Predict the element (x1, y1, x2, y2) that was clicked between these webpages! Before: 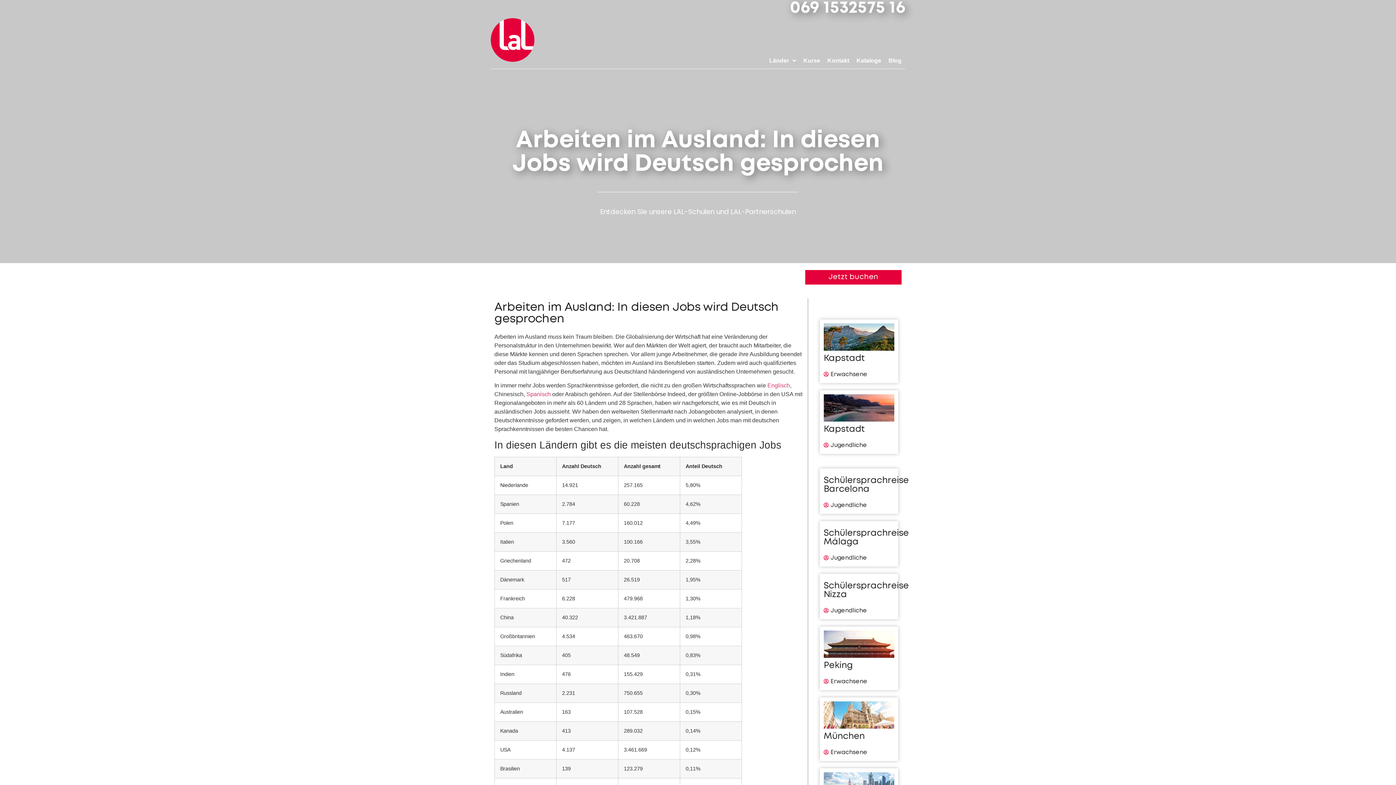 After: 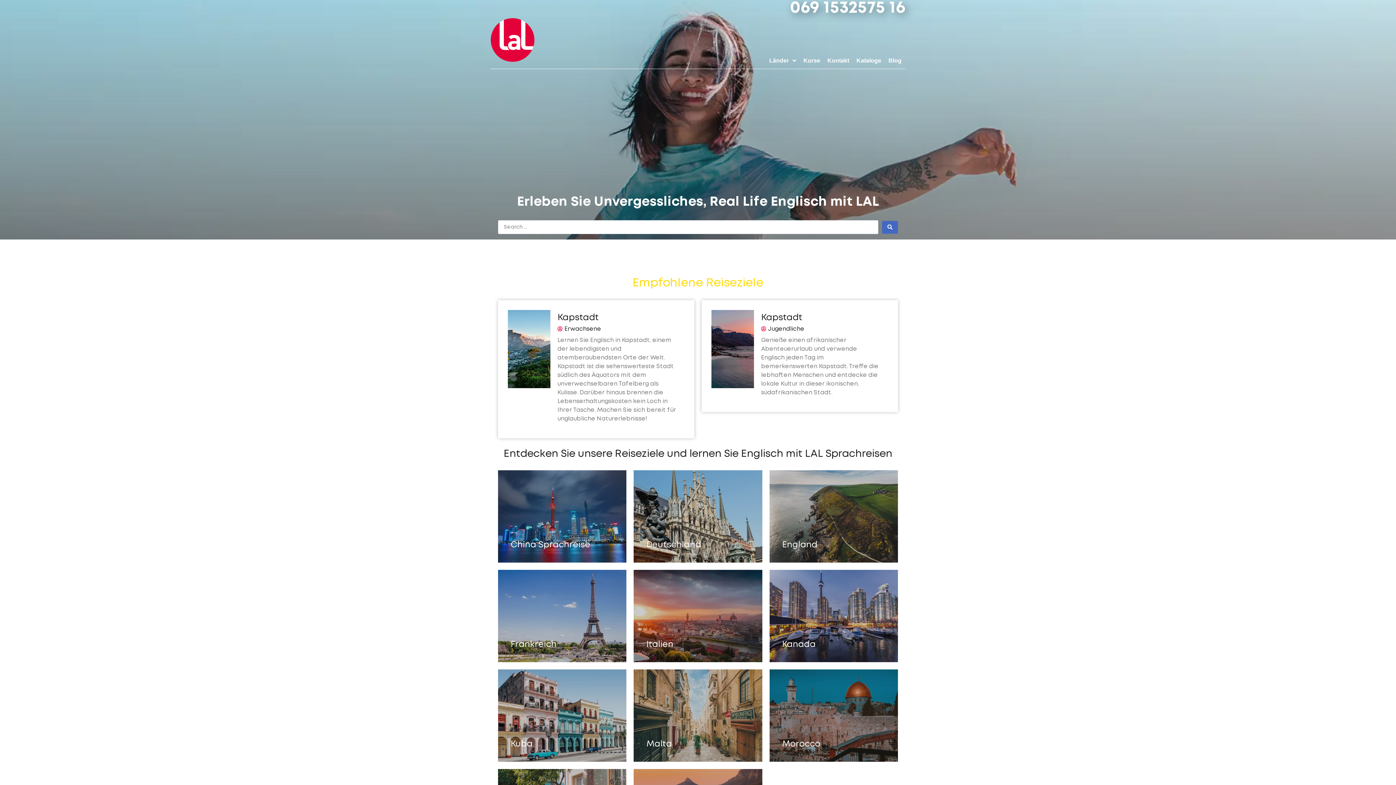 Action: bbox: (490, 18, 534, 61)